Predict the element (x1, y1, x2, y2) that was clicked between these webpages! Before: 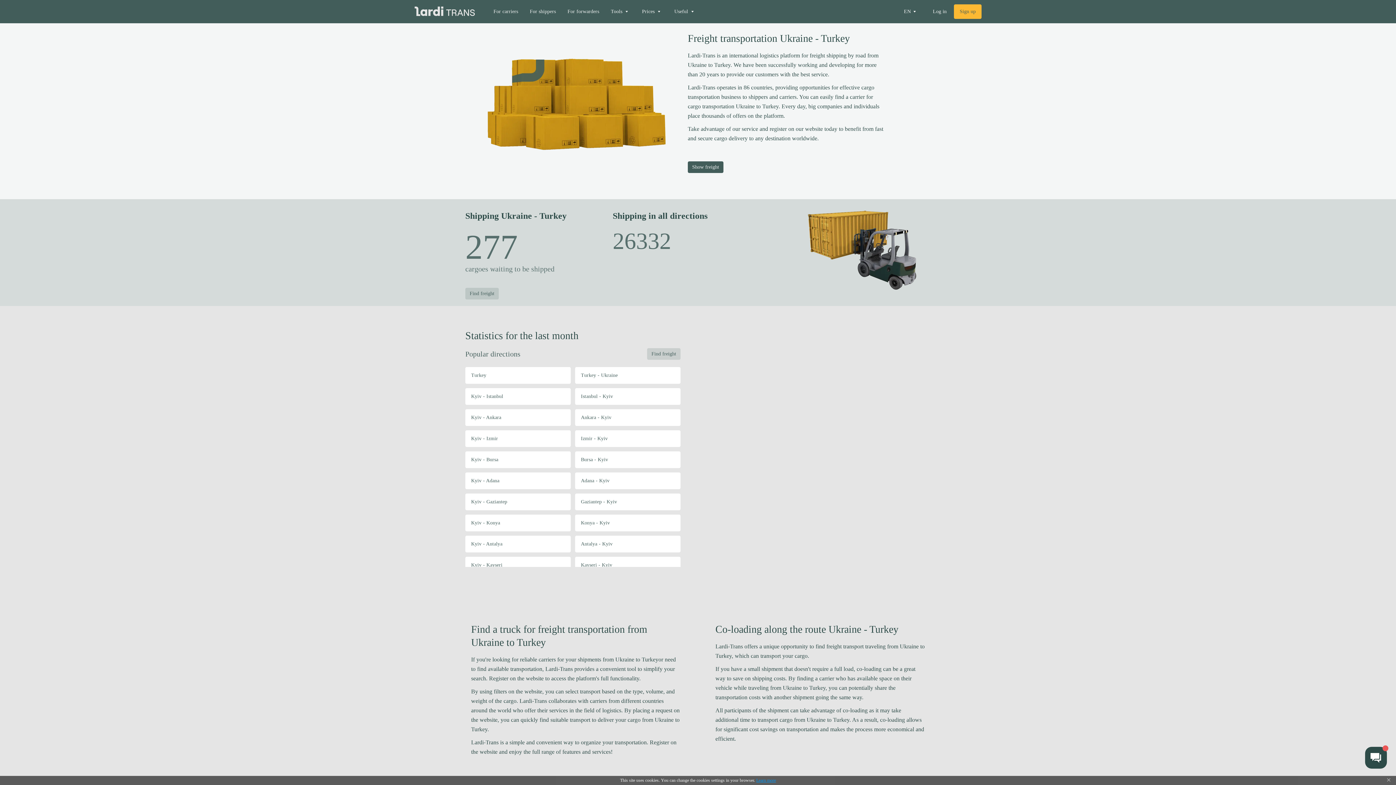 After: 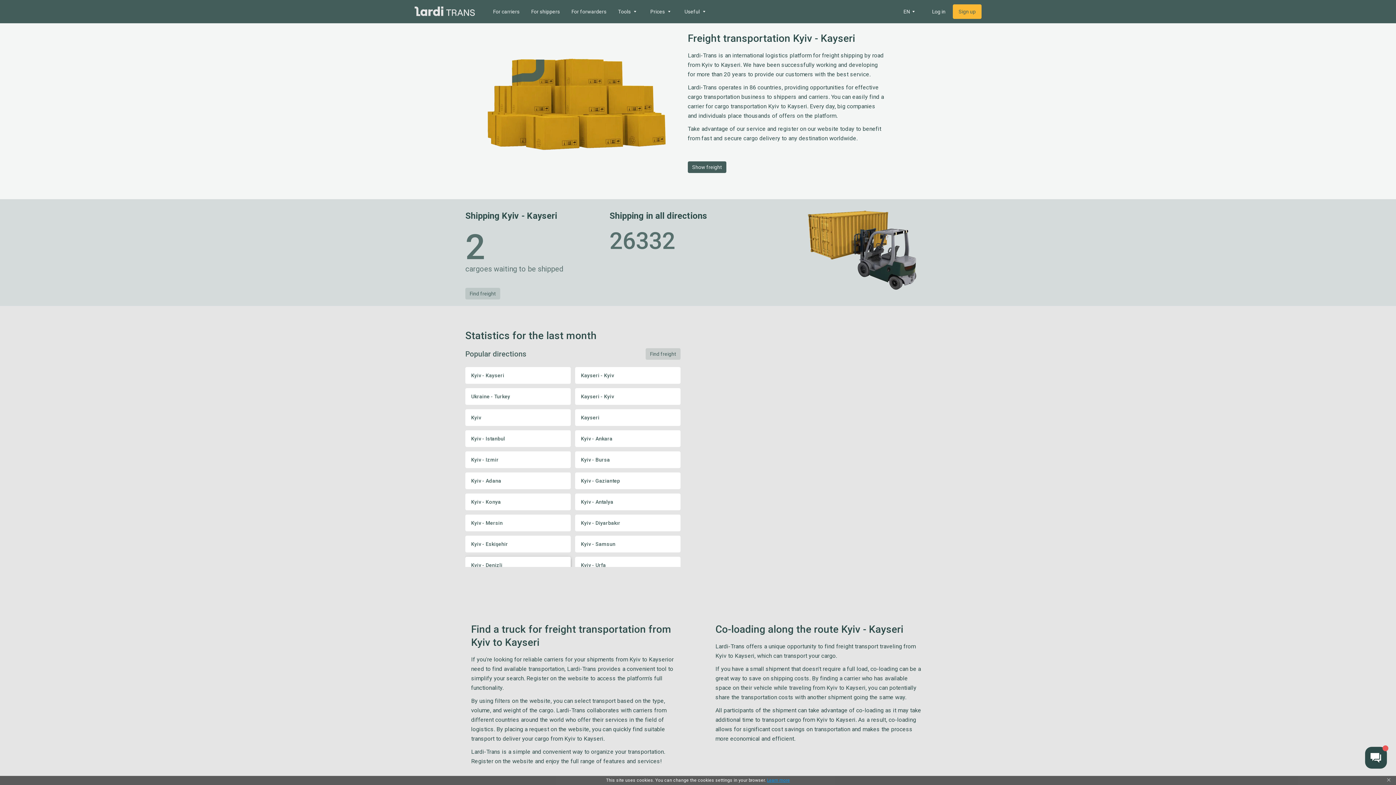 Action: label: Kyiv - Kayseri bbox: (465, 557, 570, 573)